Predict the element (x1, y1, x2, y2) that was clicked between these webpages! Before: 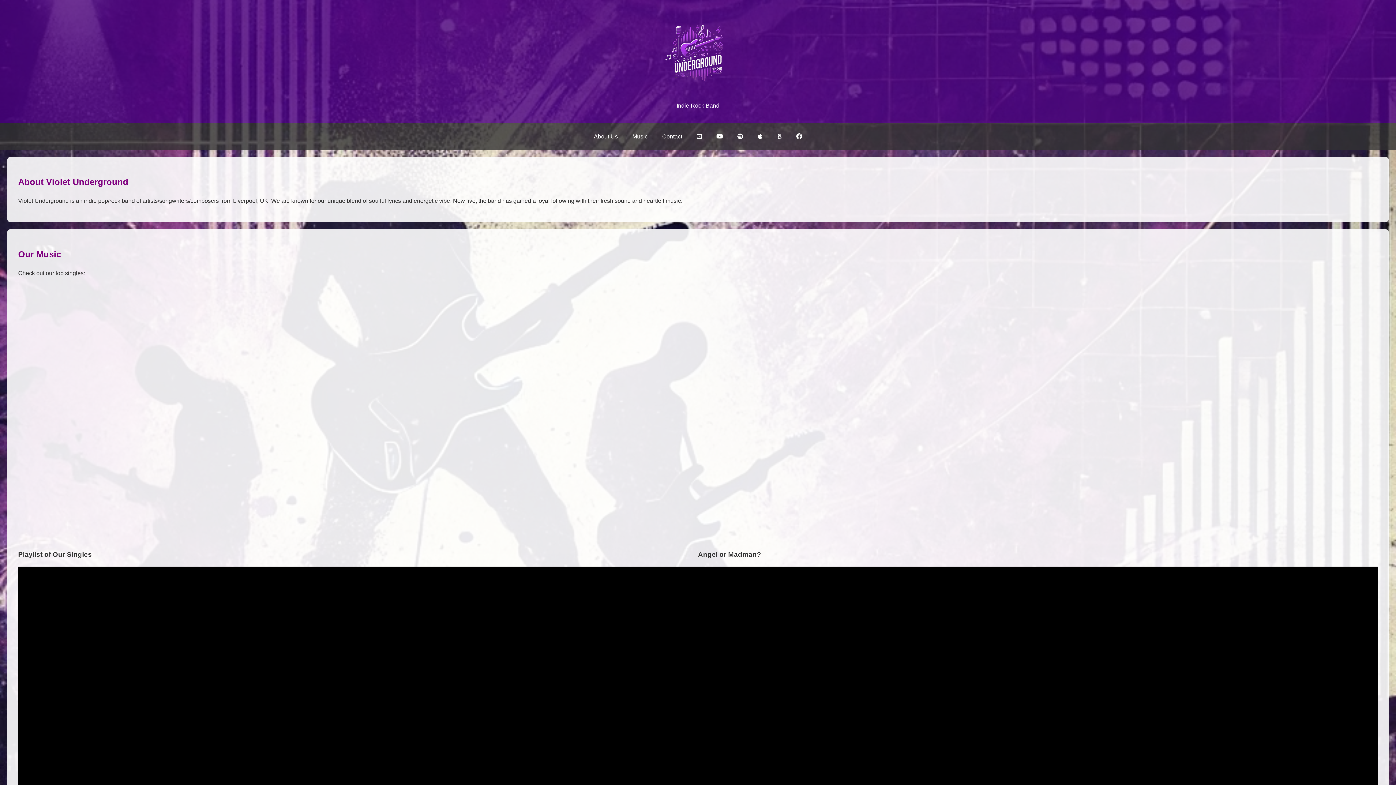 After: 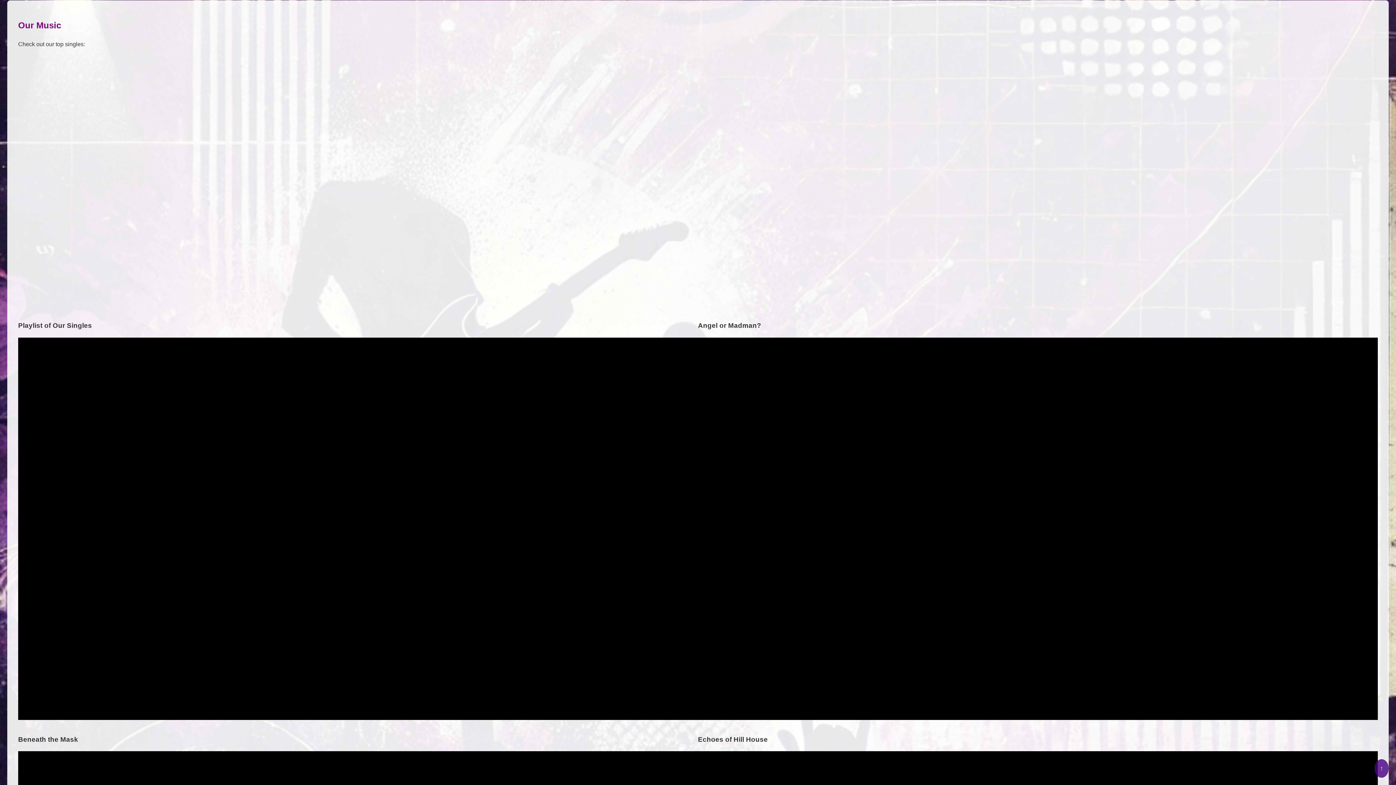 Action: label: Music bbox: (625, 126, 655, 146)